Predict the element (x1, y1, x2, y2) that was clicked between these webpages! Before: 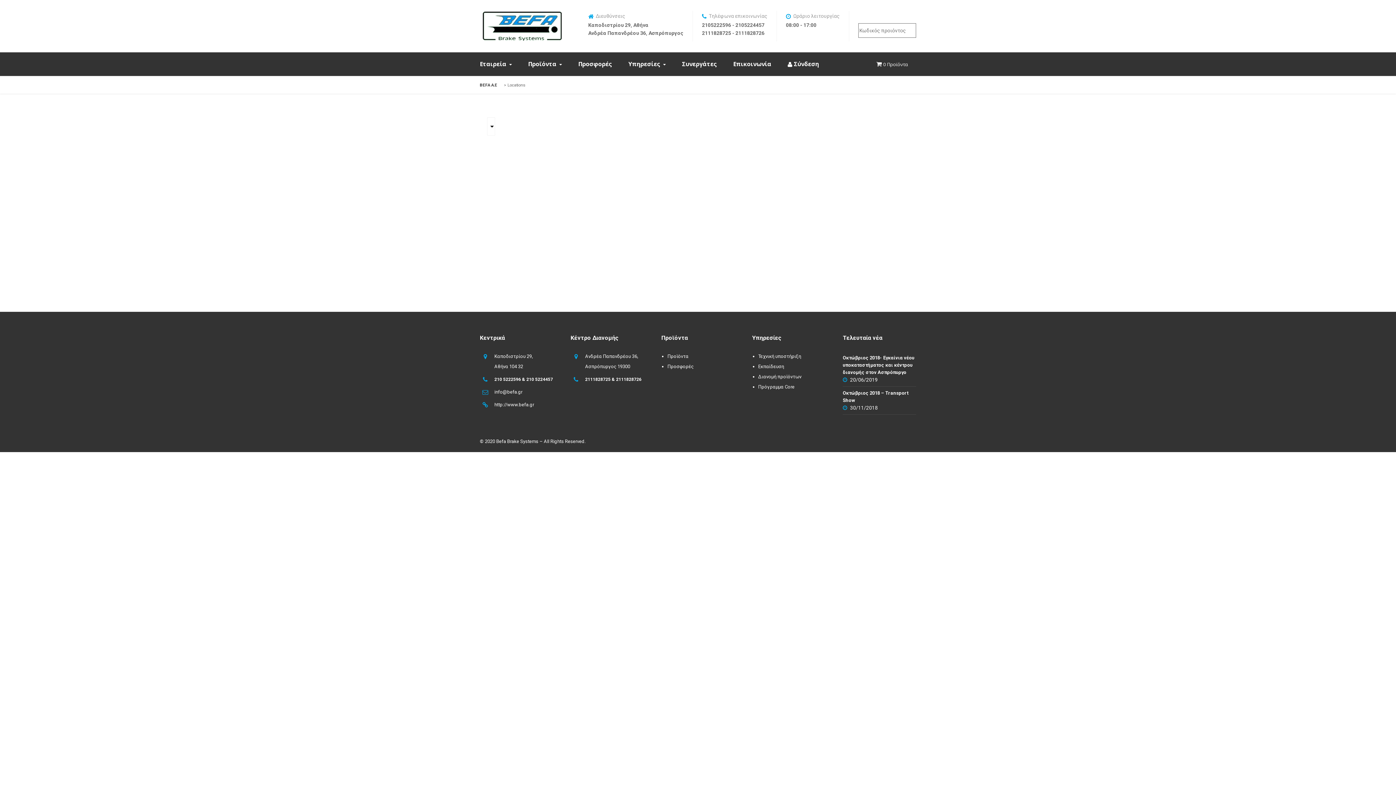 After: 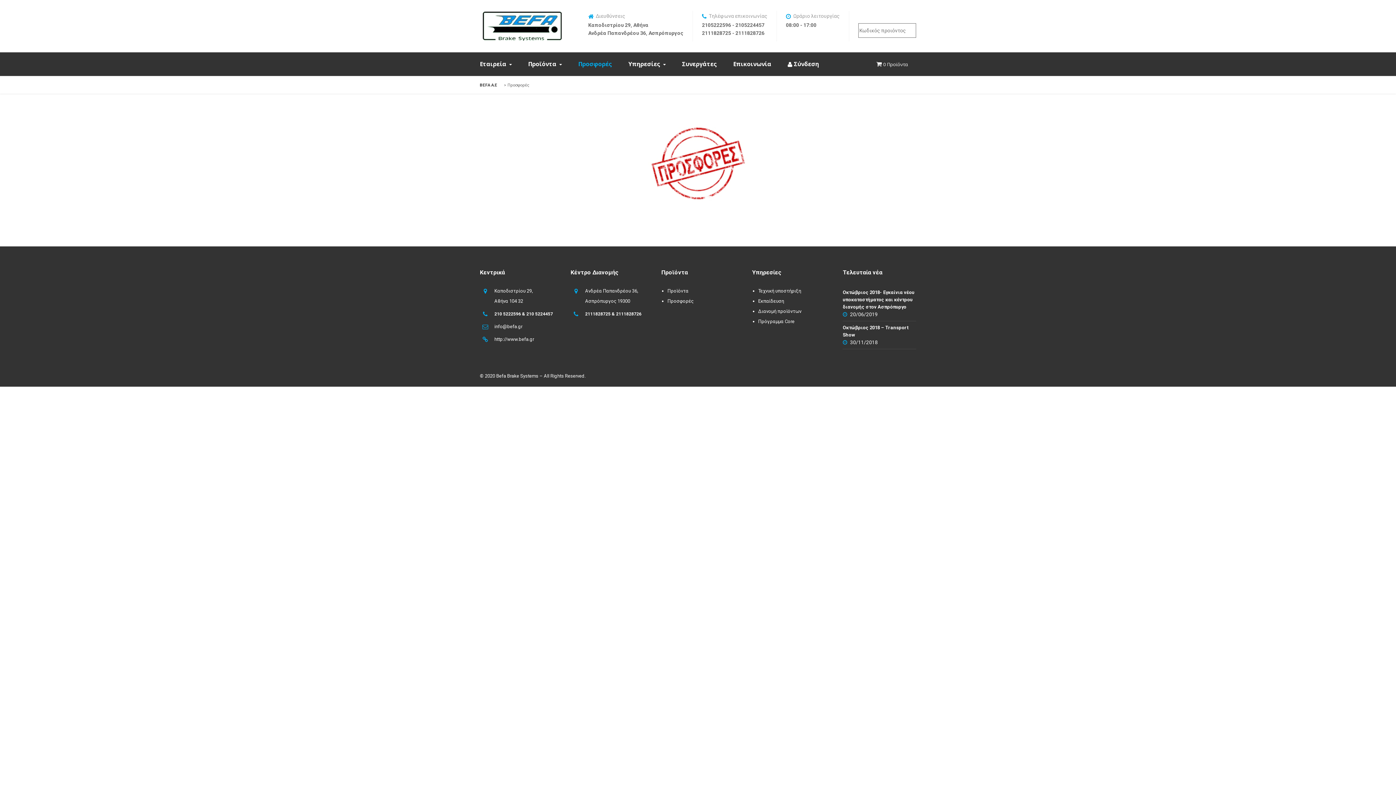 Action: bbox: (667, 364, 693, 369) label: Προσφορές